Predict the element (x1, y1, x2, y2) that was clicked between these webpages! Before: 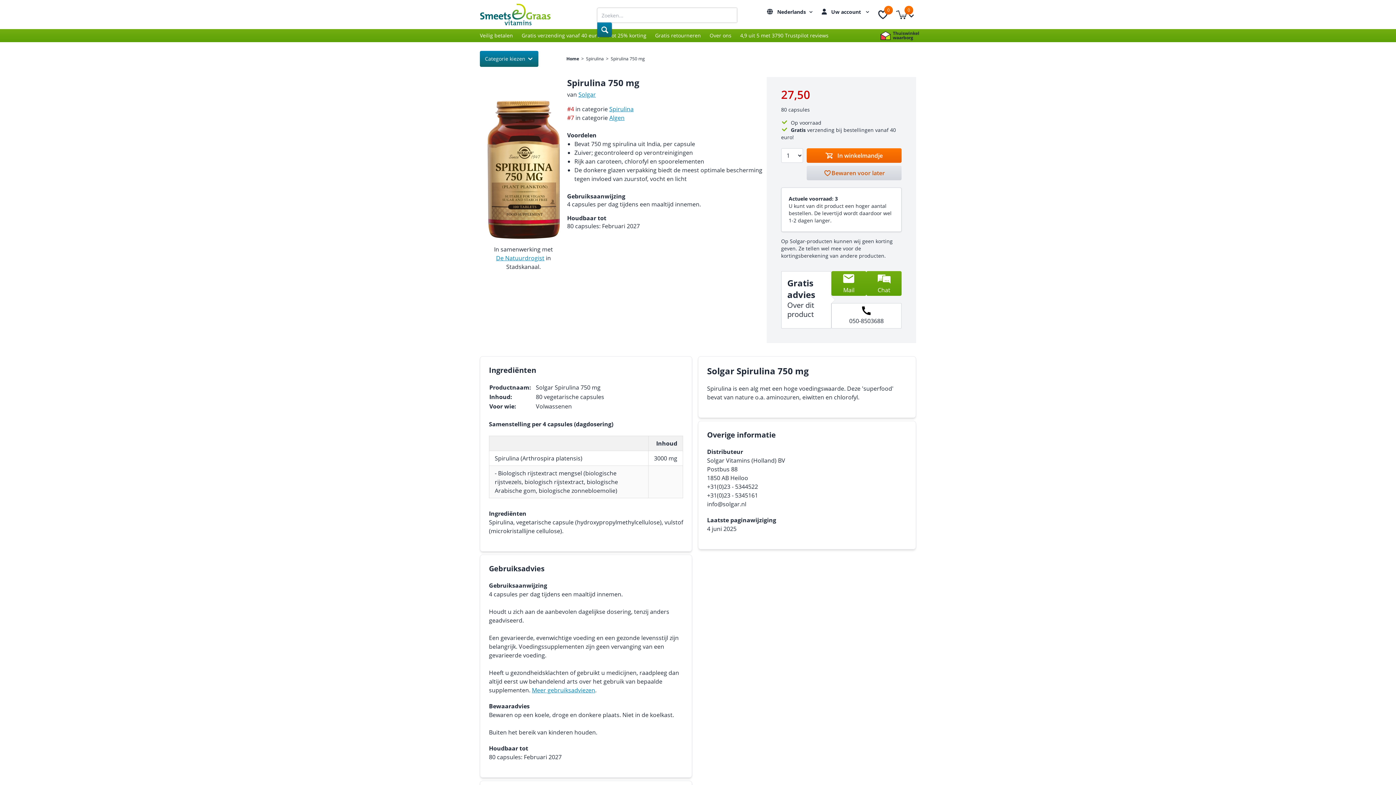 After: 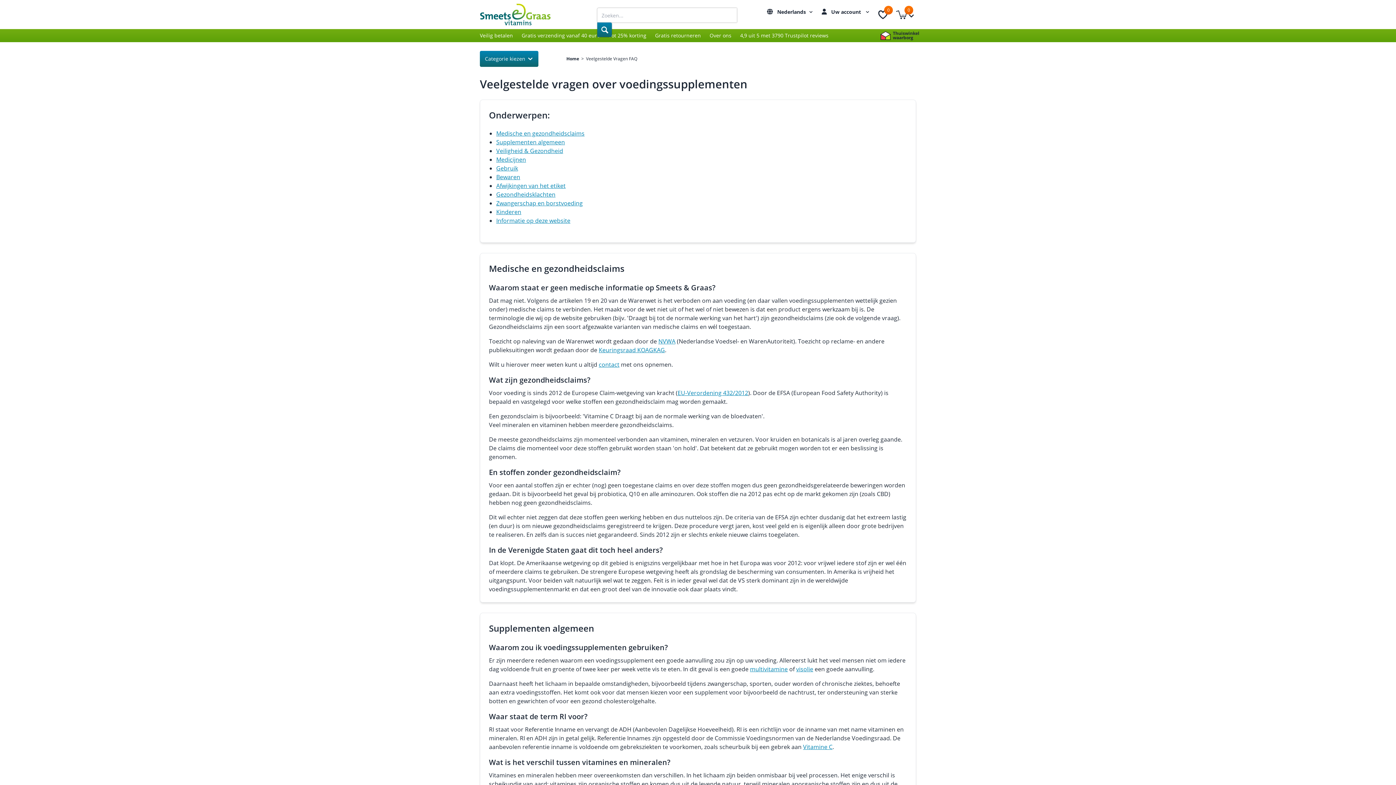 Action: bbox: (532, 686, 595, 694) label: Meer gebruiksadviezen